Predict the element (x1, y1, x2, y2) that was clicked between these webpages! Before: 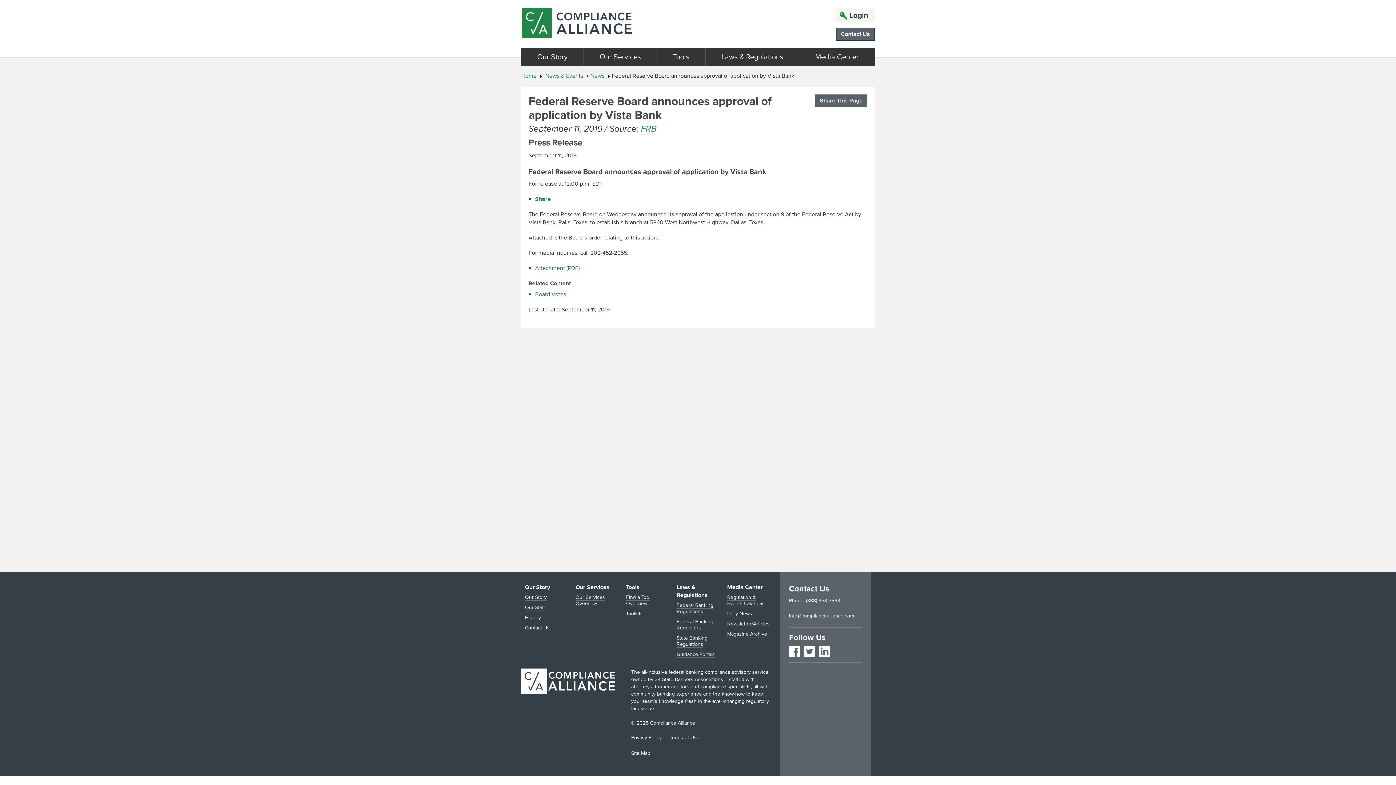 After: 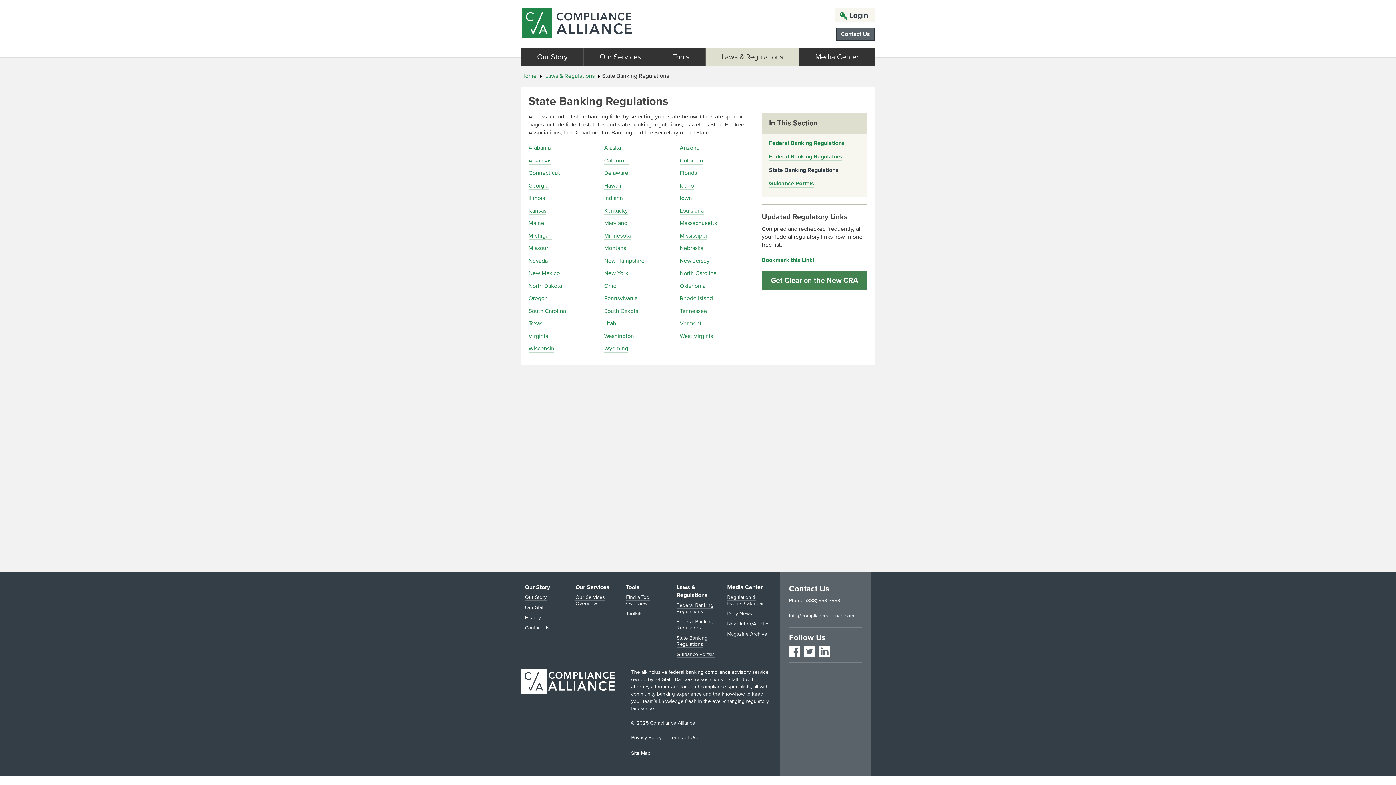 Action: label: State Banking Regulations bbox: (676, 635, 707, 648)